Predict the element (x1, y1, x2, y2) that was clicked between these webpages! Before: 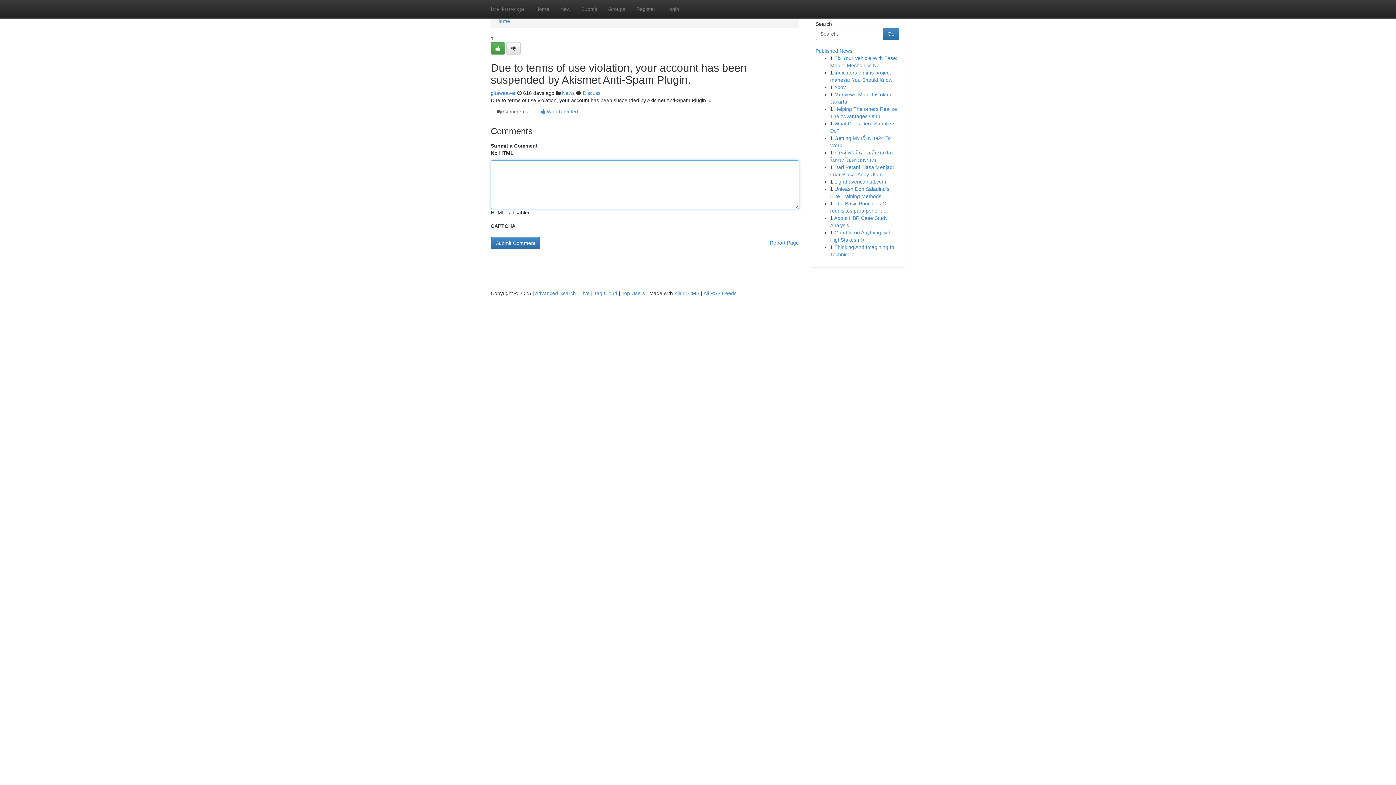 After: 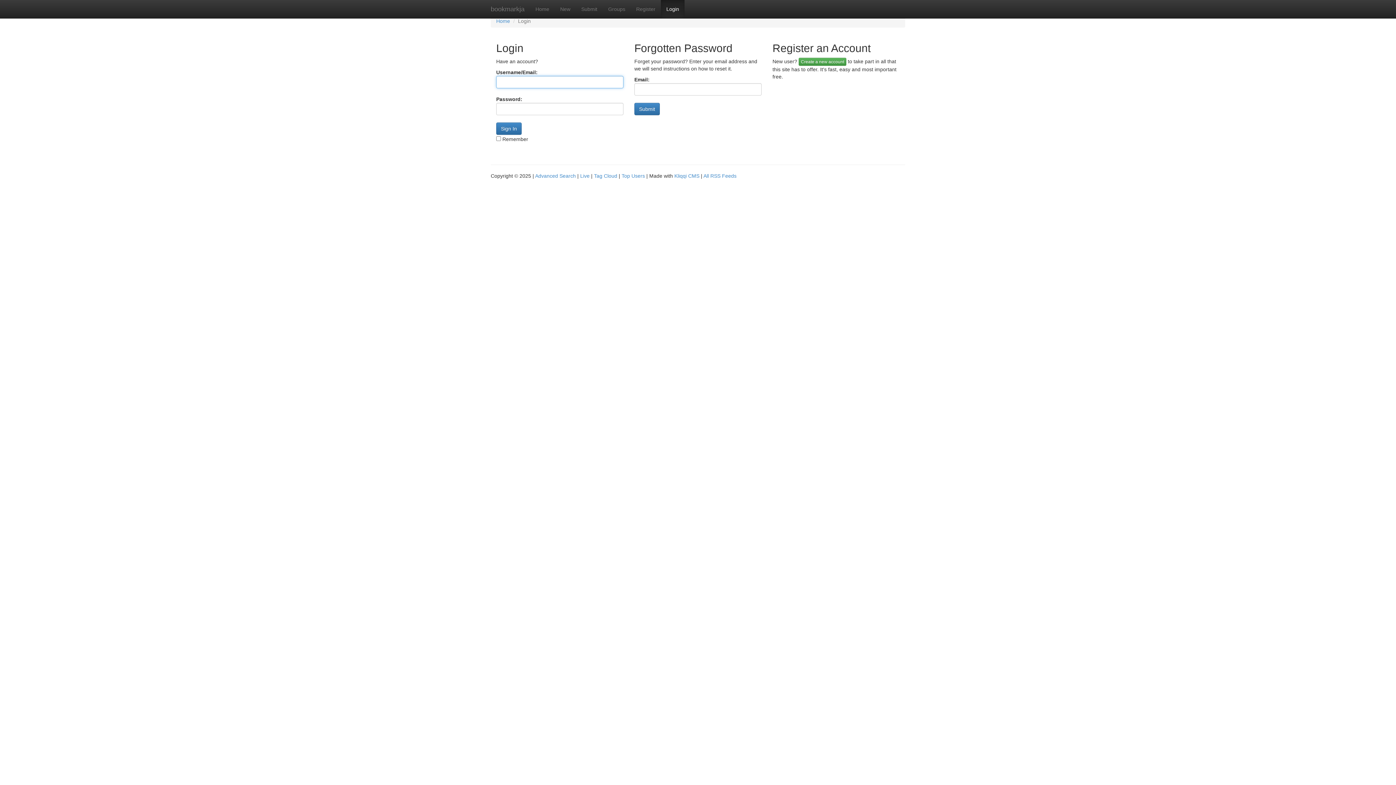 Action: bbox: (490, 42, 505, 54)